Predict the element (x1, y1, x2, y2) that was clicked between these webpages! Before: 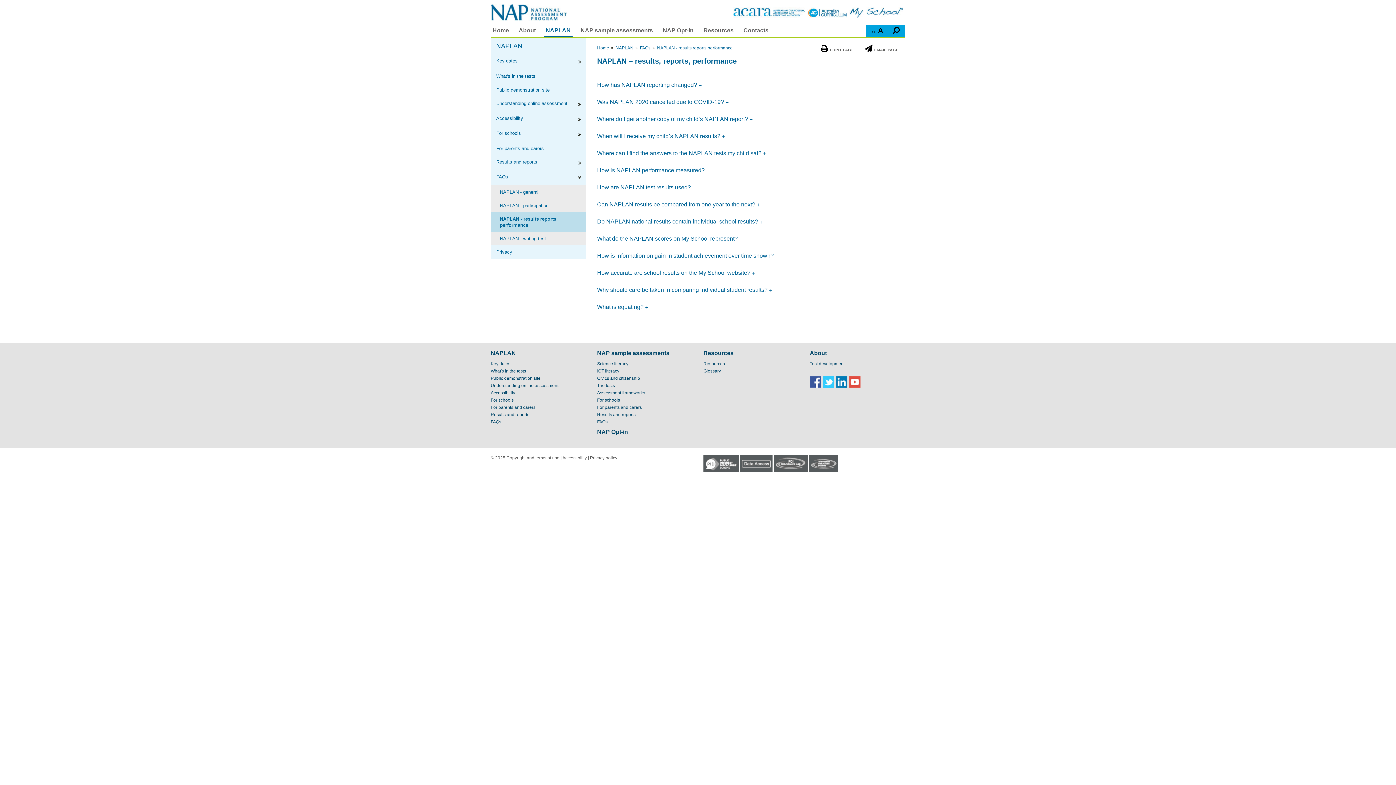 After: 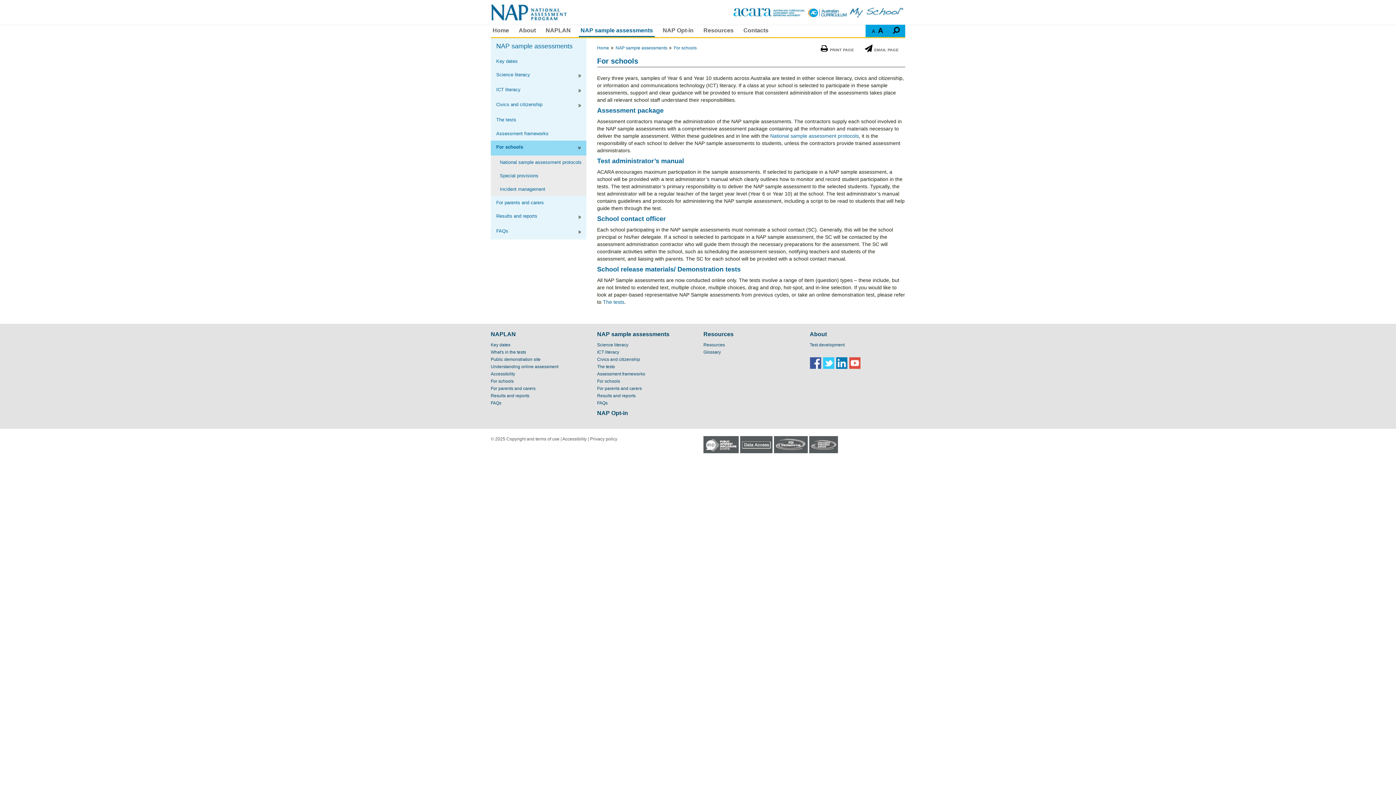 Action: label: For schools bbox: (597, 397, 620, 402)